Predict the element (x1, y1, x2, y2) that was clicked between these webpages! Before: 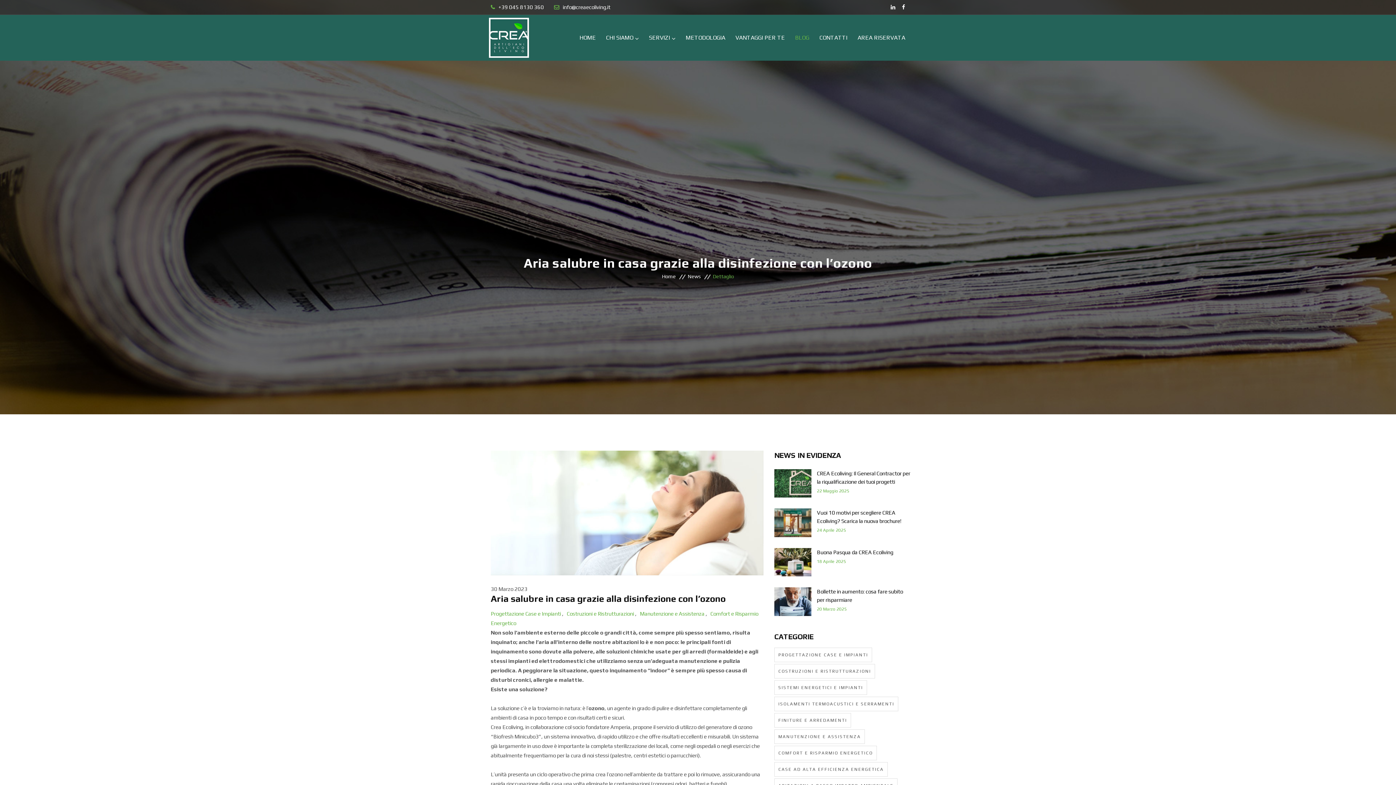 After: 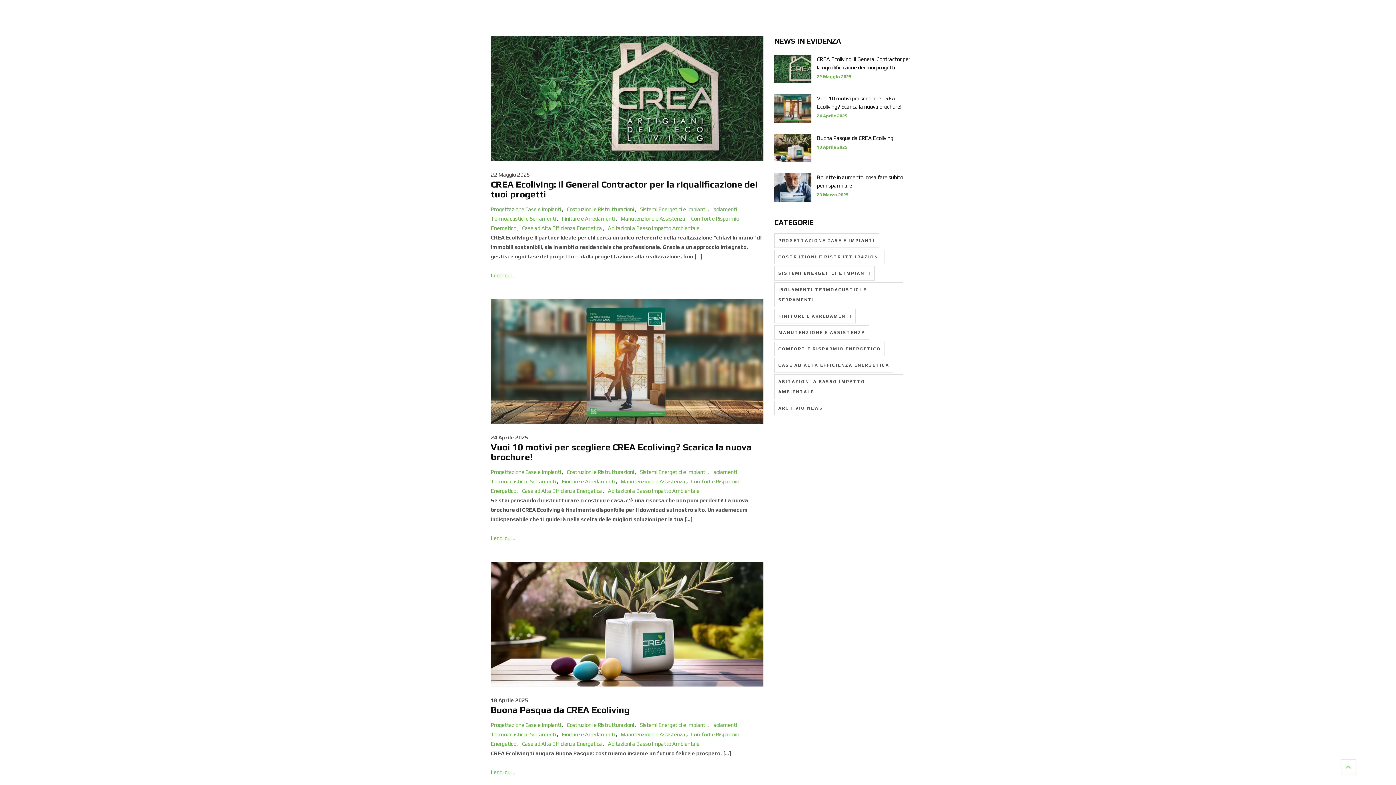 Action: label: SISTEMI ENERGETICI E IMPIANTI bbox: (774, 680, 867, 695)